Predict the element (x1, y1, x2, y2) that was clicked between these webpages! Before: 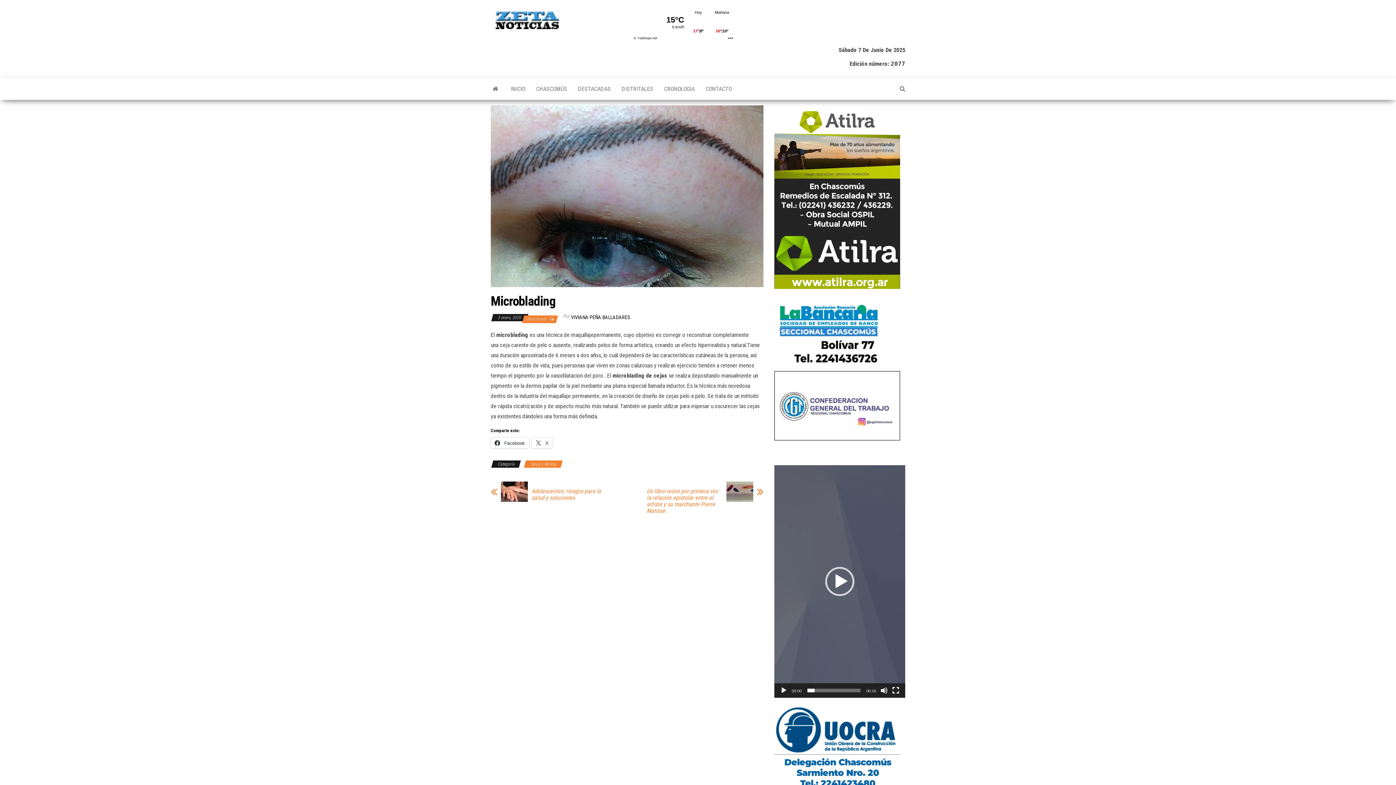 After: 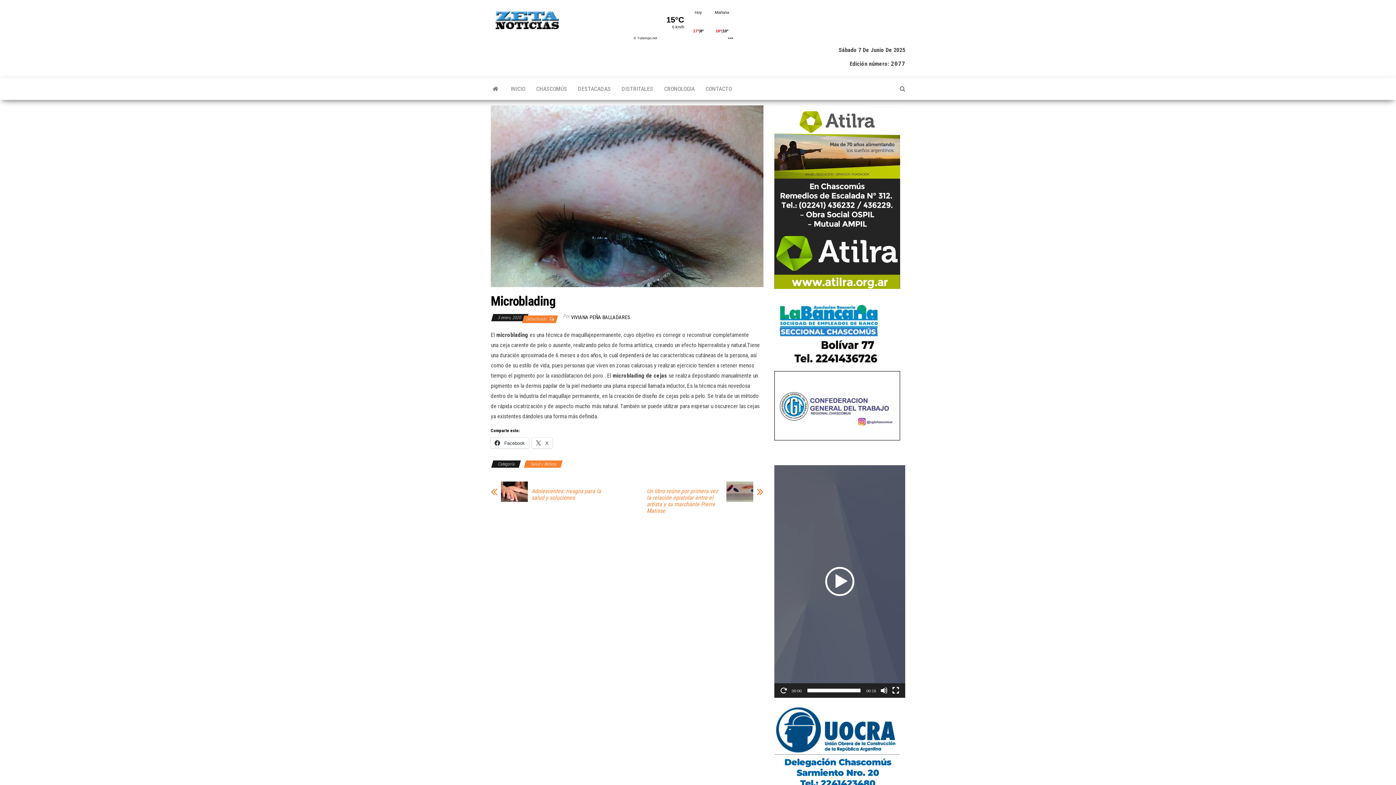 Action: label: Reproducir bbox: (825, 567, 854, 596)